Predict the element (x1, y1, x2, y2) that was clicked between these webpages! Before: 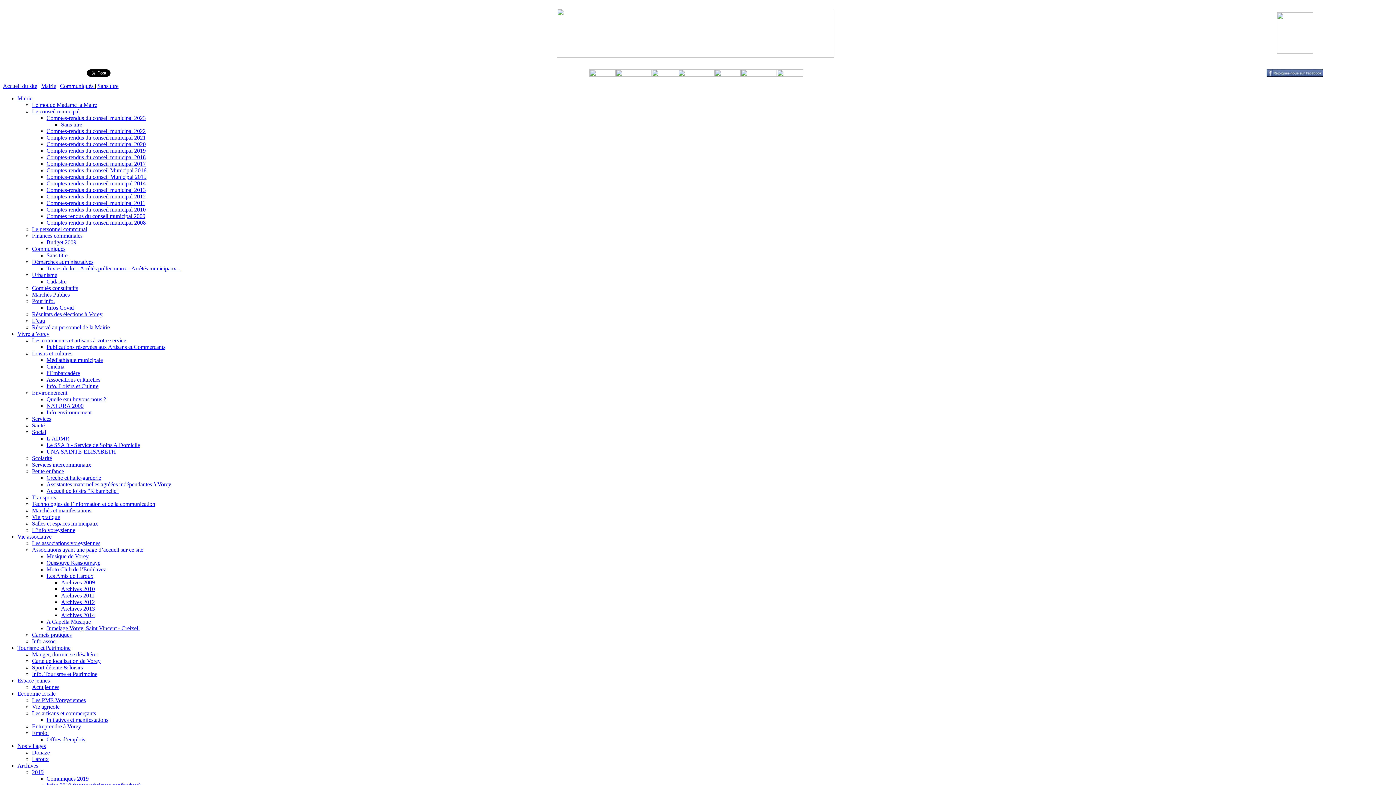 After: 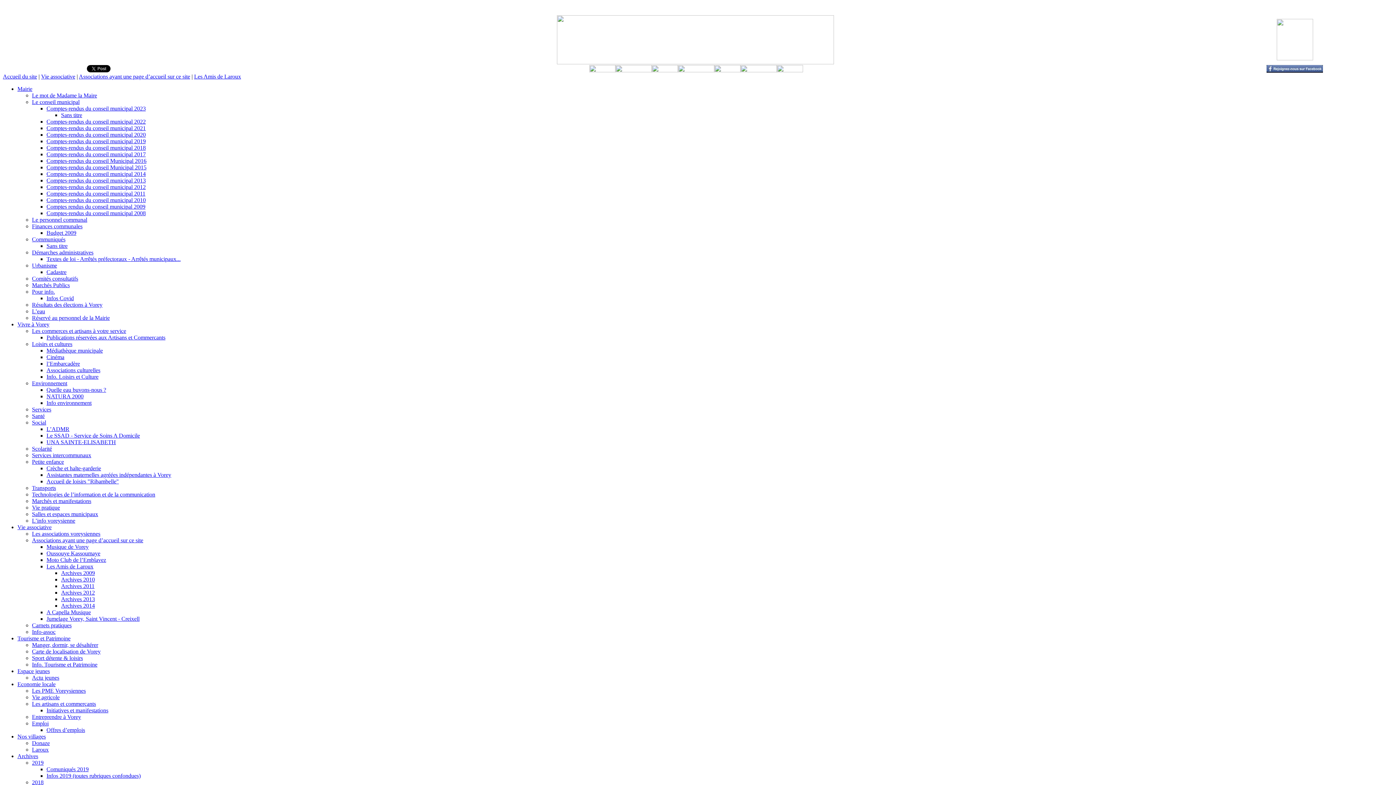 Action: bbox: (46, 573, 93, 579) label: Les Amis de Laroux